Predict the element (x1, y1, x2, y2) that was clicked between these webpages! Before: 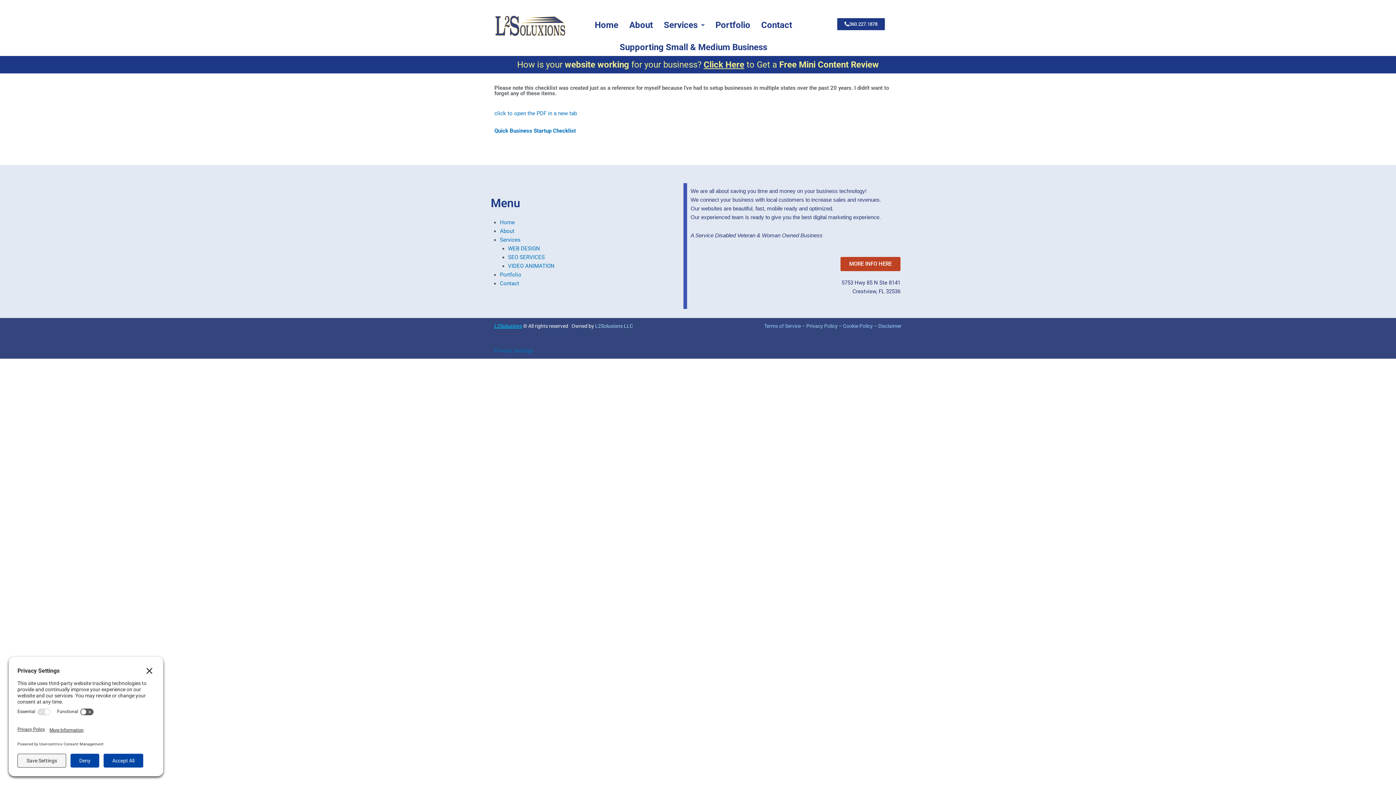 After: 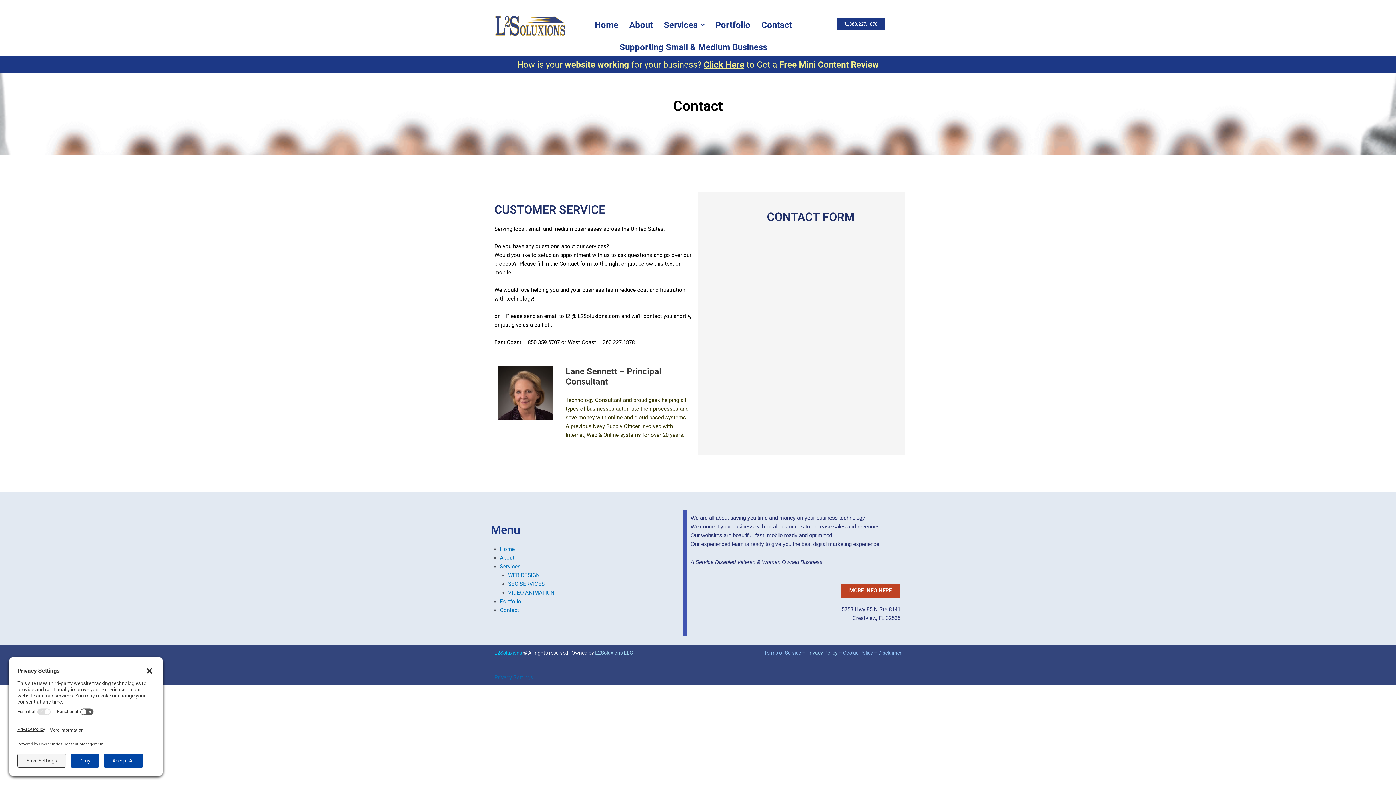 Action: bbox: (755, 15, 797, 34) label: Contact